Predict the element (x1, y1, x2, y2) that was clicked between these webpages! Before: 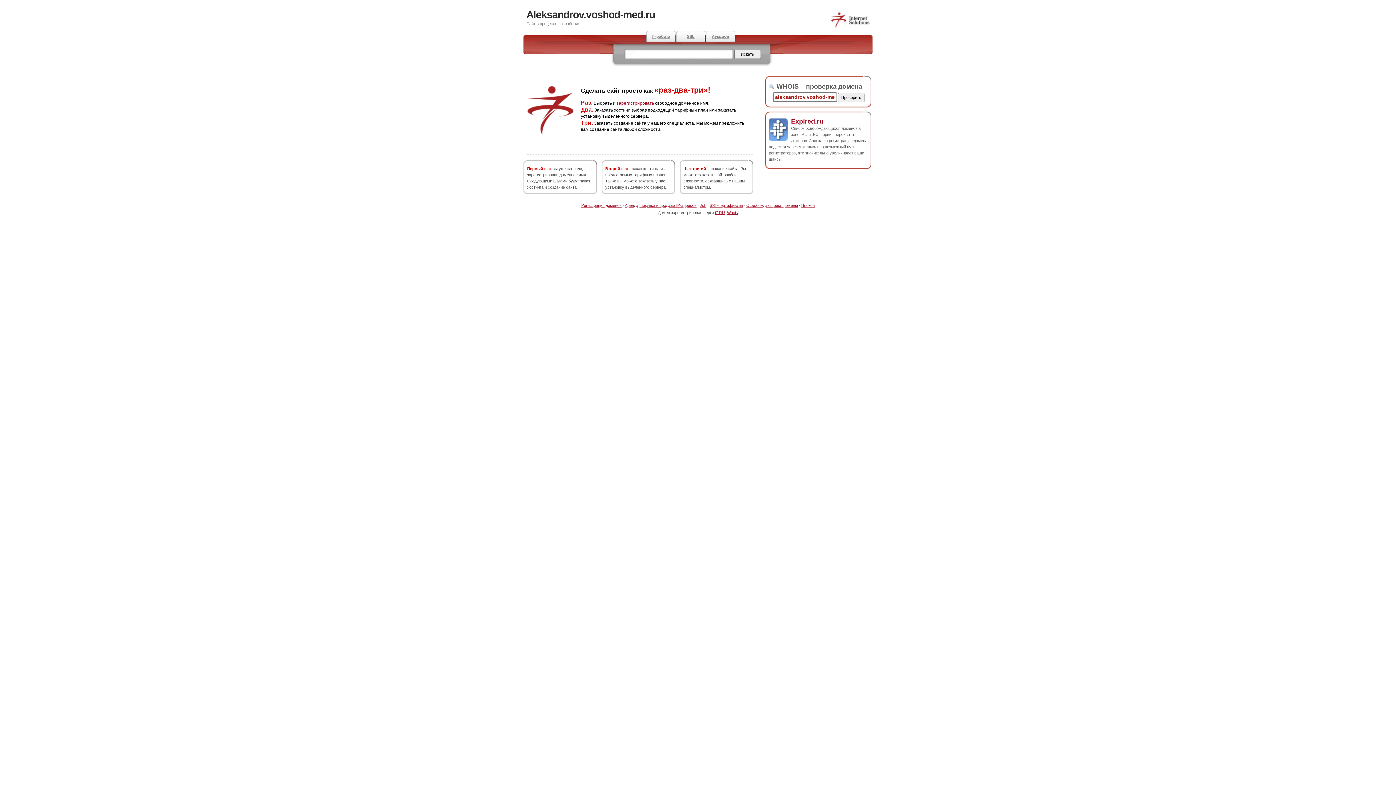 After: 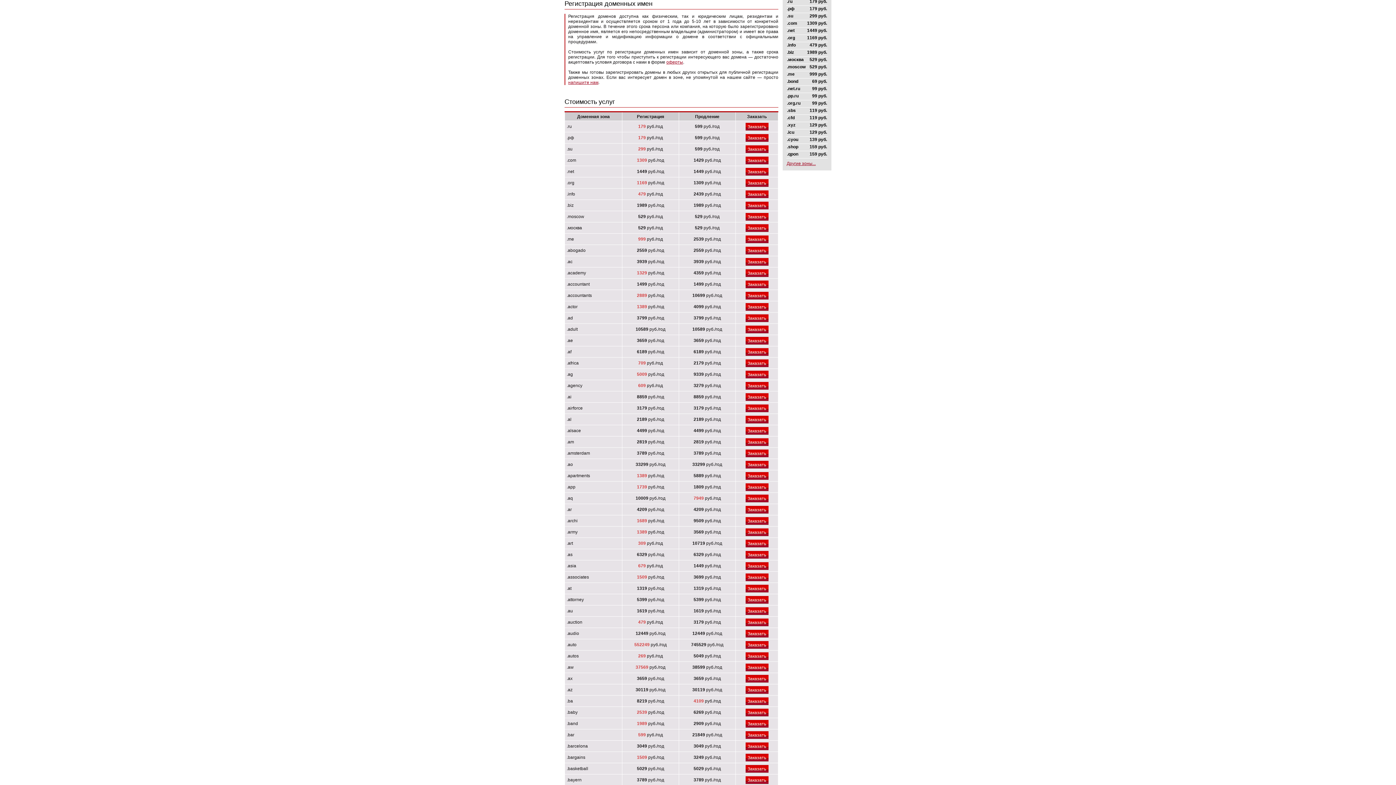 Action: bbox: (616, 100, 654, 105) label: зарегистрировать